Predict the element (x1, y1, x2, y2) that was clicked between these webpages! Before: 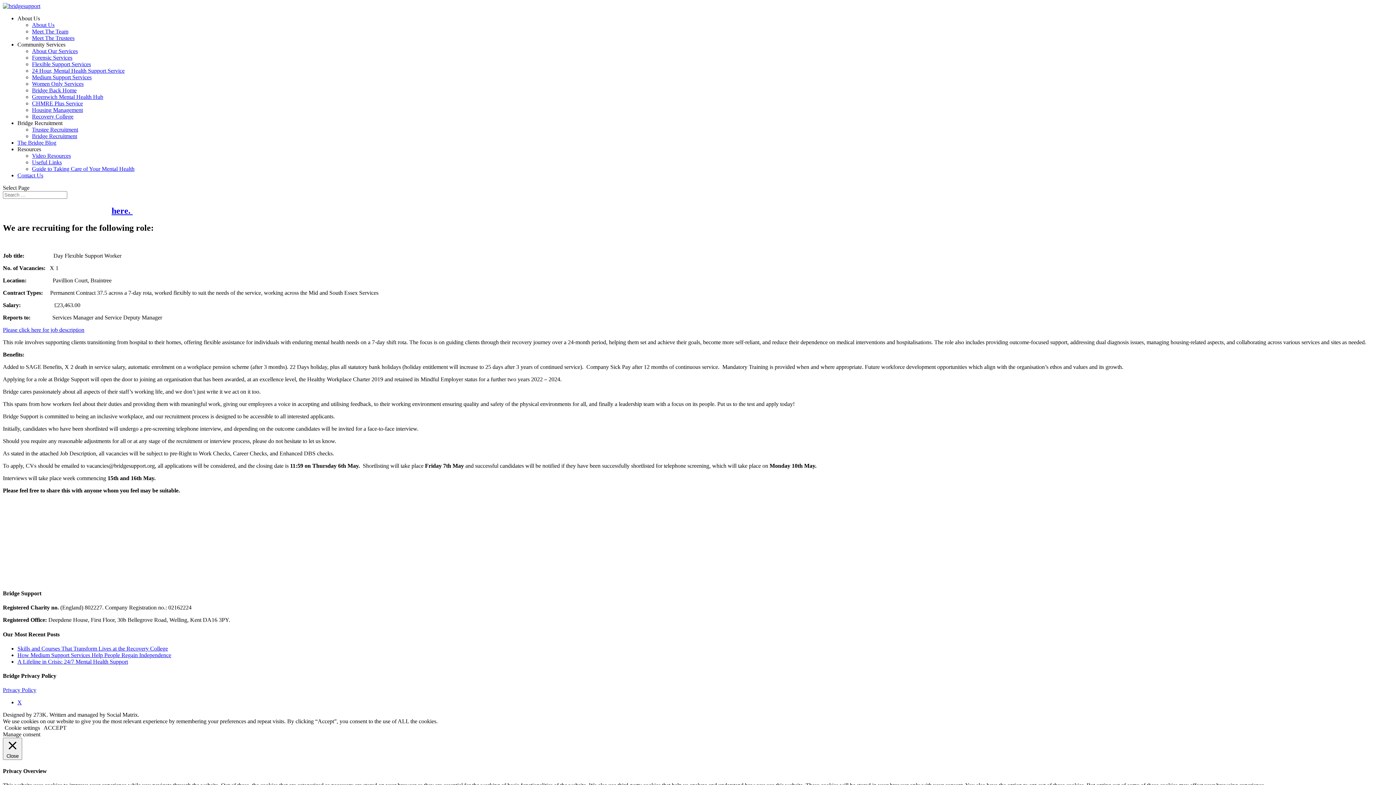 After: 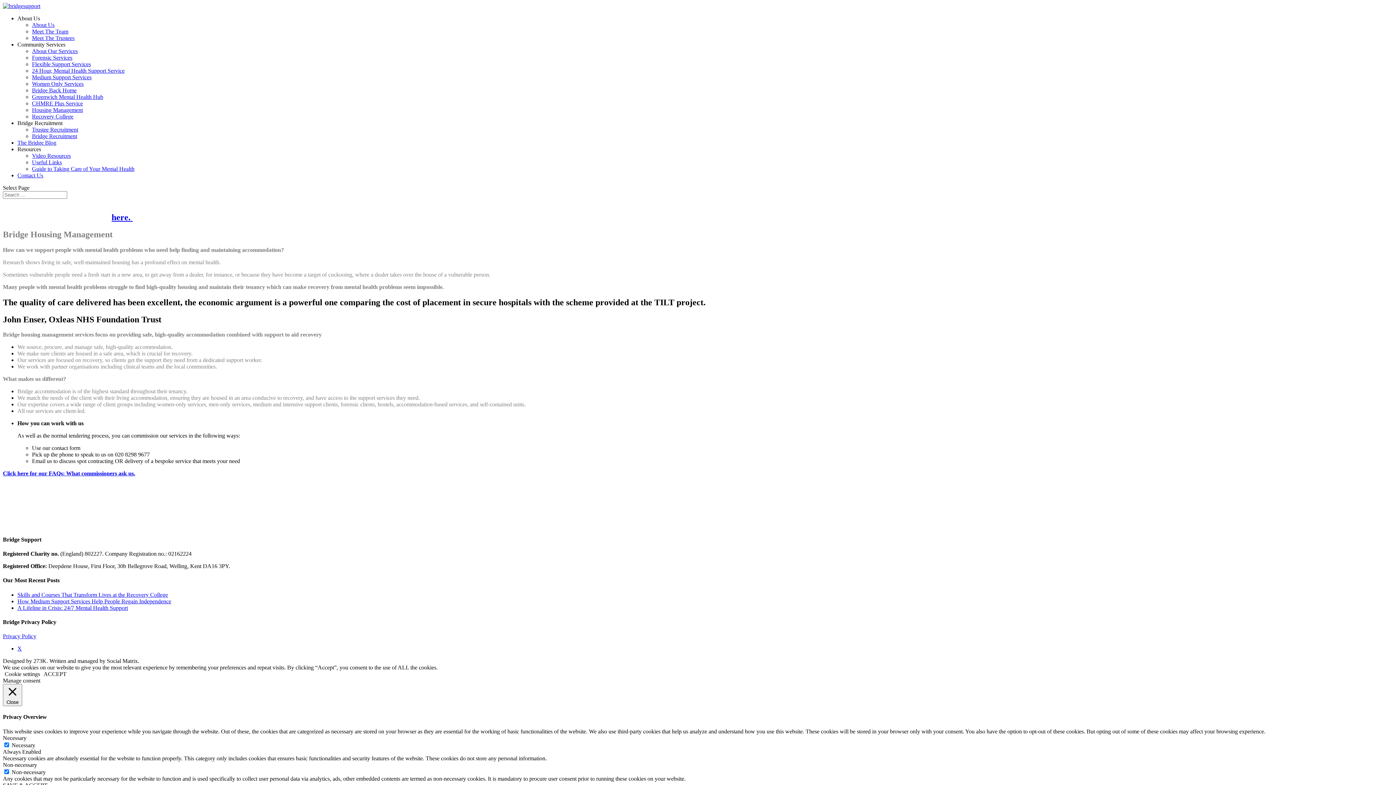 Action: bbox: (32, 106, 82, 113) label: Housing Management